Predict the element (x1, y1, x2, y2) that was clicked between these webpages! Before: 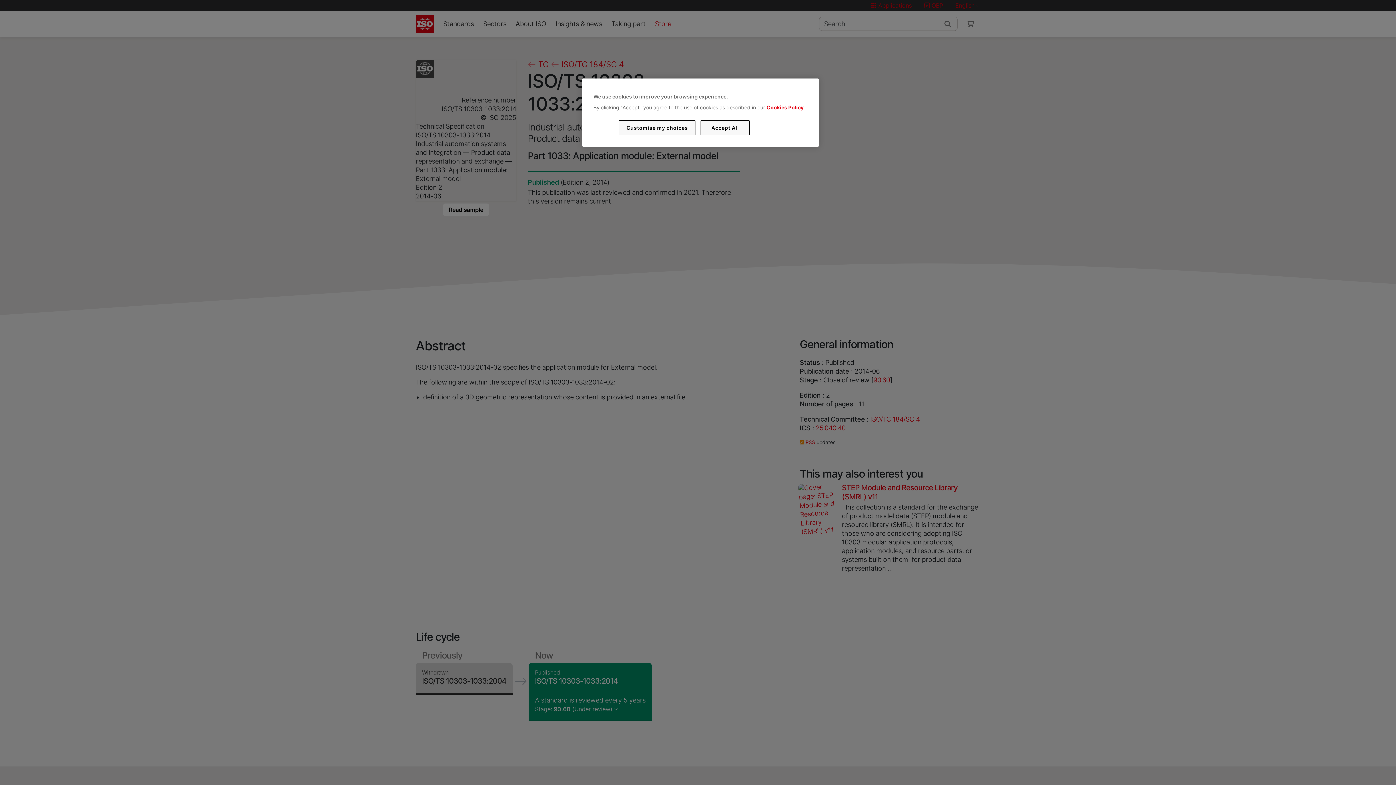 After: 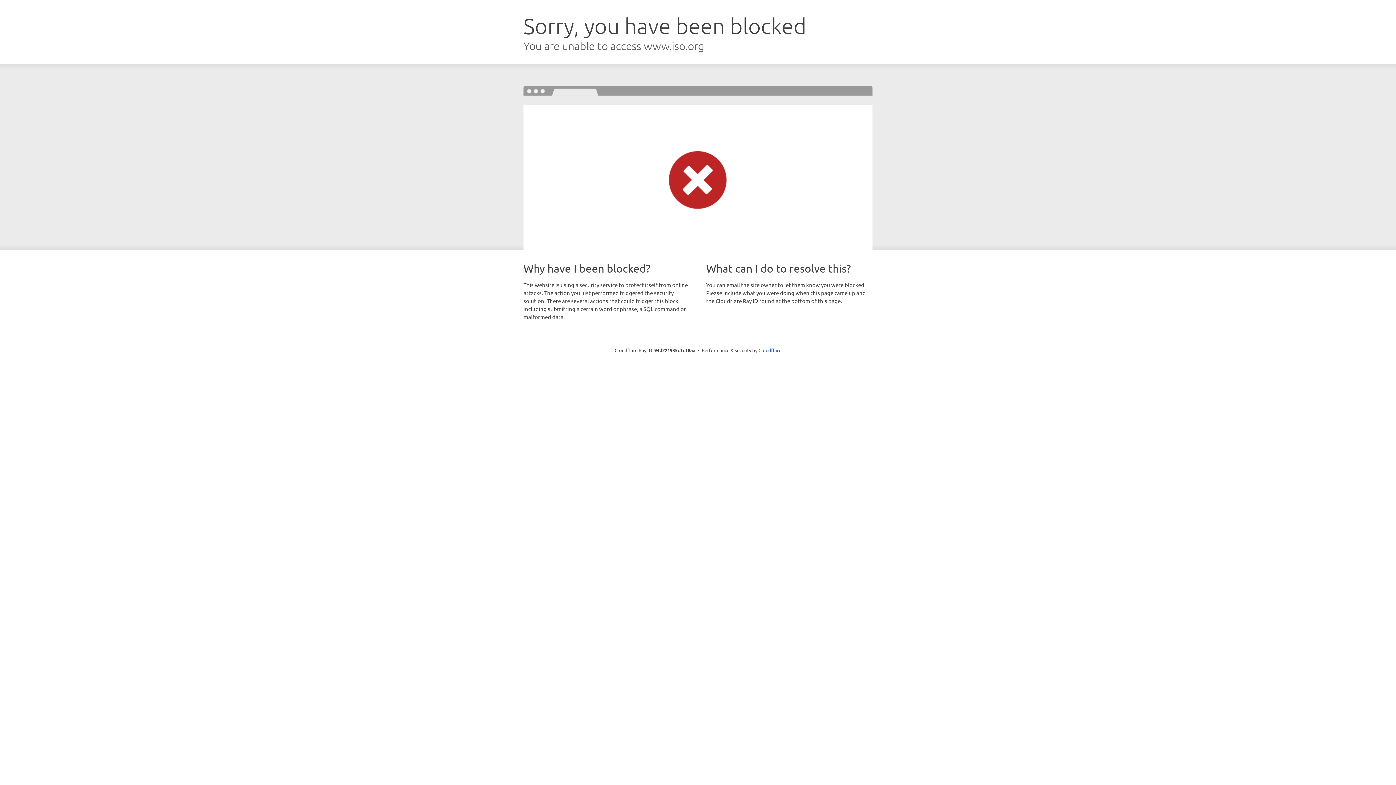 Action: bbox: (766, 104, 803, 110) label: Cookies Policy